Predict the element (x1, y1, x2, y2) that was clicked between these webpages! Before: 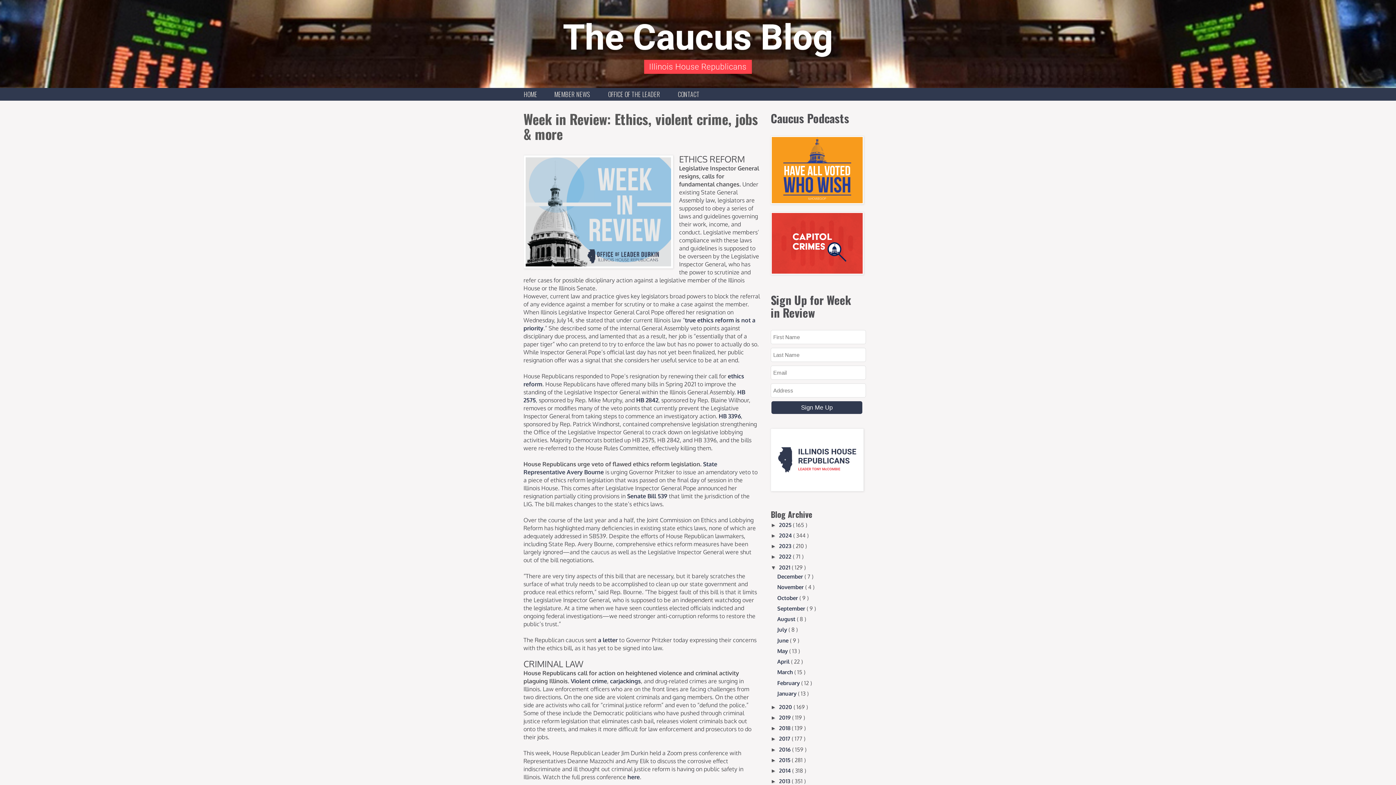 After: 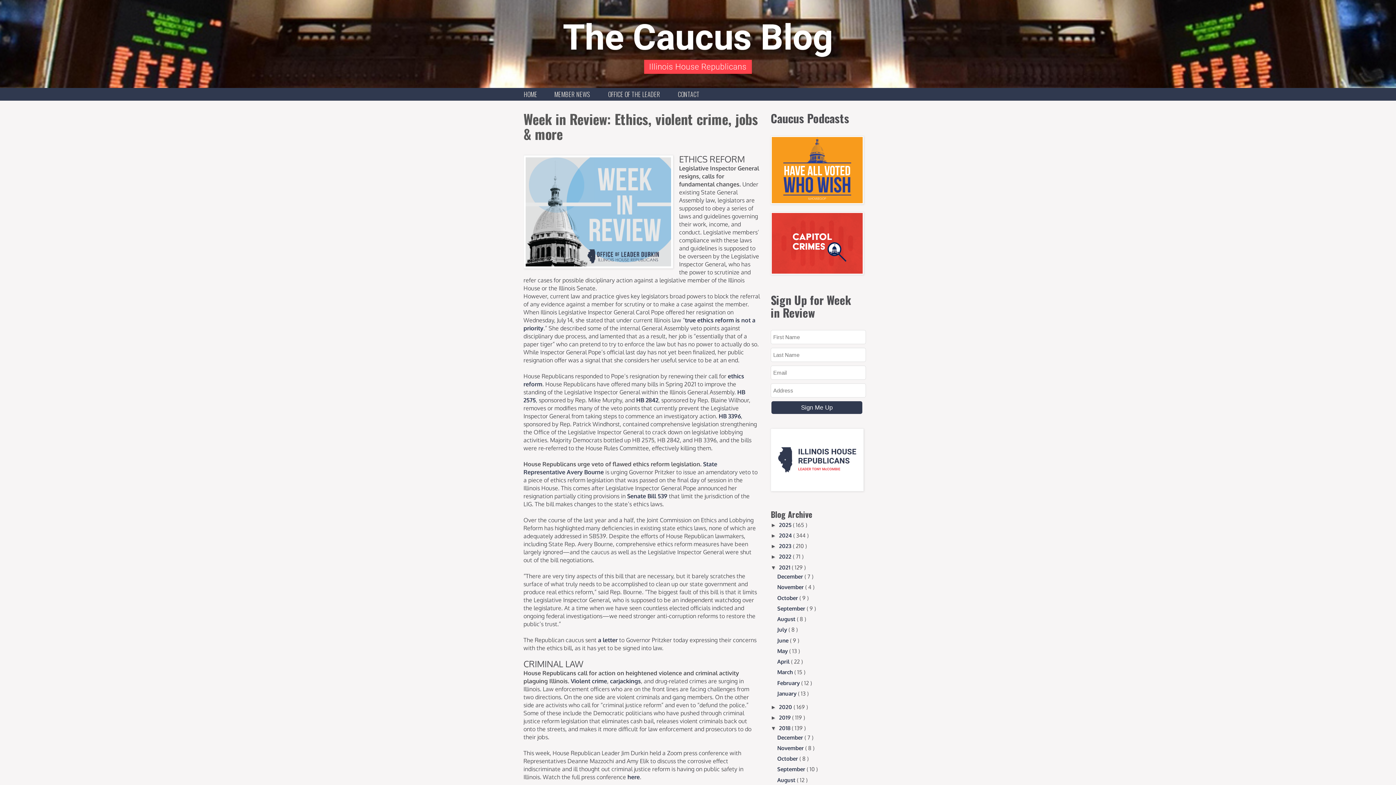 Action: label: ►   bbox: (770, 725, 779, 731)